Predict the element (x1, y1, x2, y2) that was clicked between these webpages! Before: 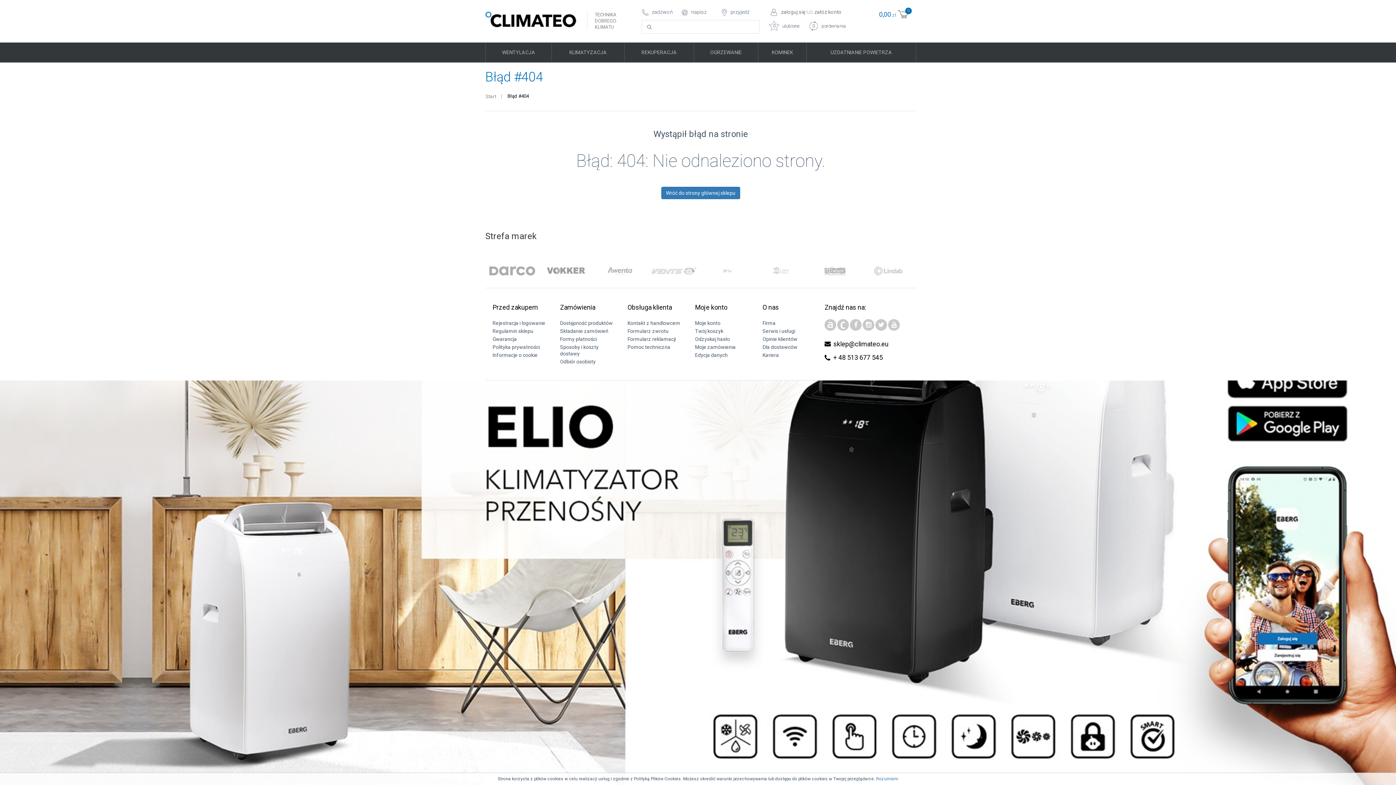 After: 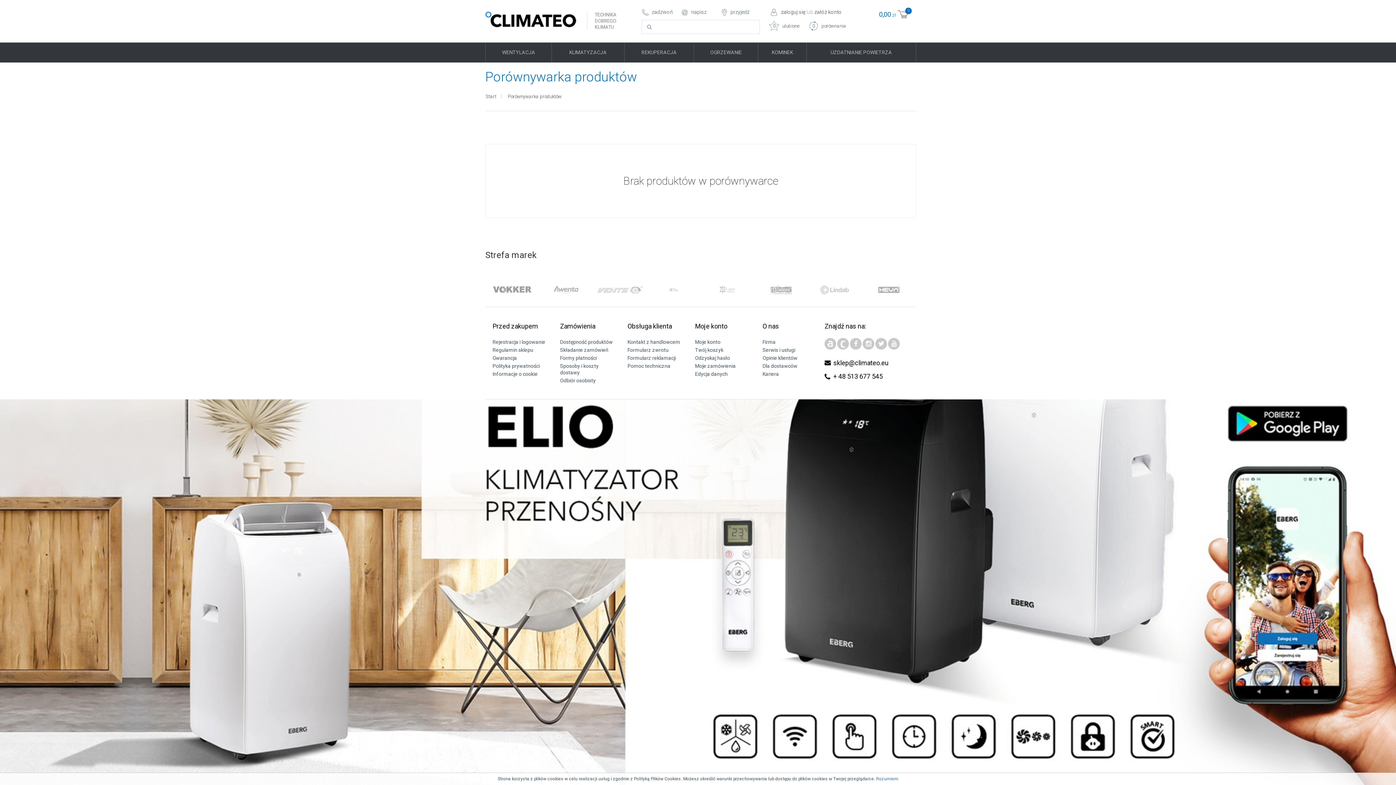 Action: label: 0
porównania bbox: (808, 20, 819, 31)